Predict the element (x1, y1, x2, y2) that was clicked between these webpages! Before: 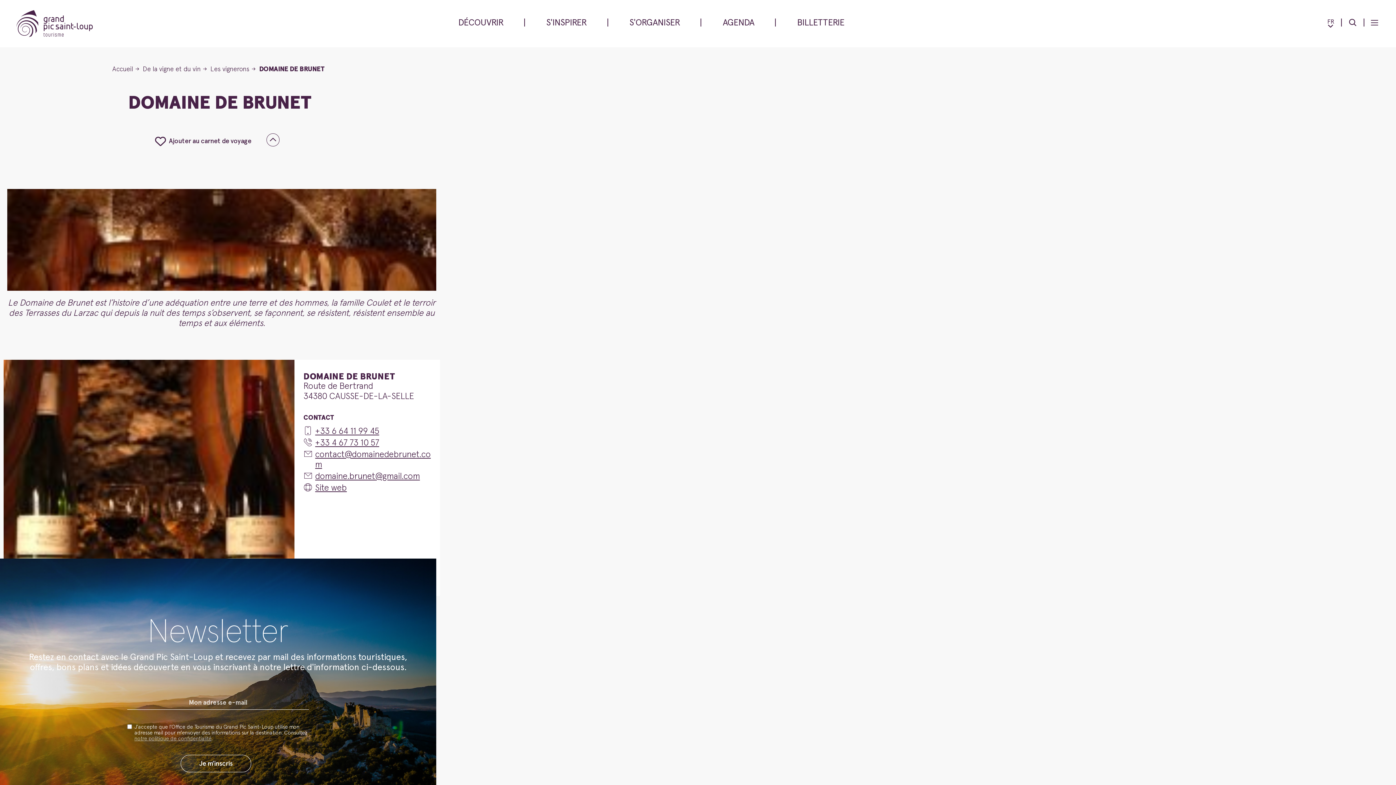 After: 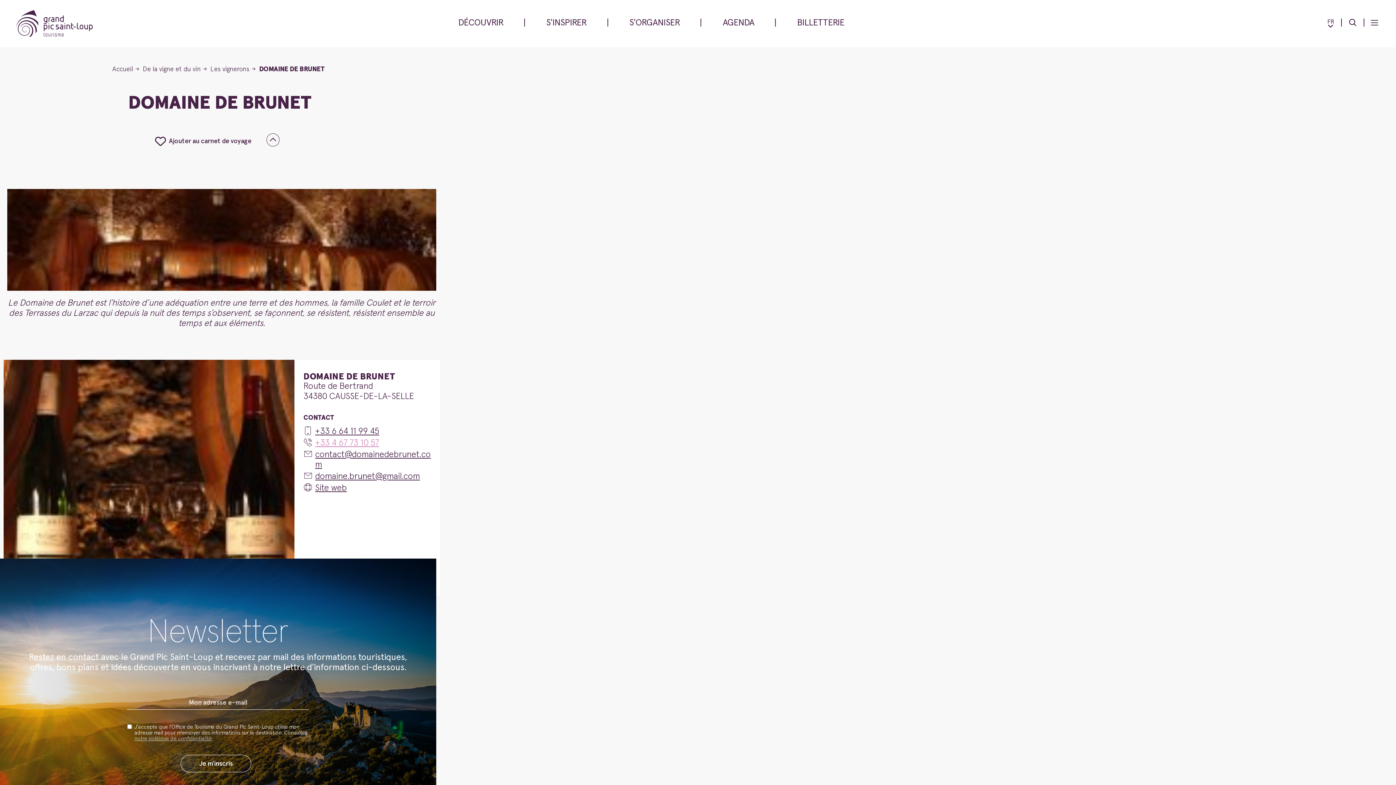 Action: bbox: (315, 438, 430, 448) label: +33 4 67 73 10 57